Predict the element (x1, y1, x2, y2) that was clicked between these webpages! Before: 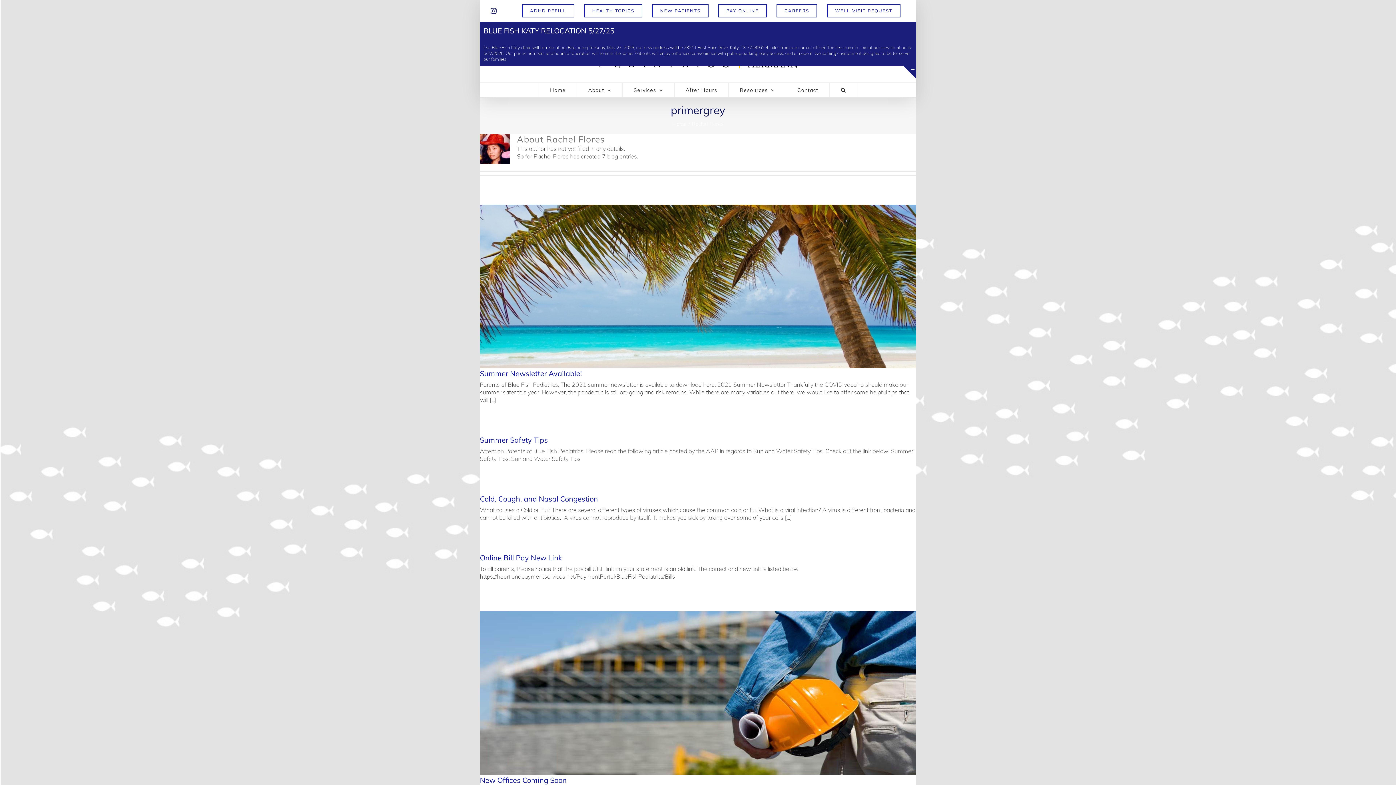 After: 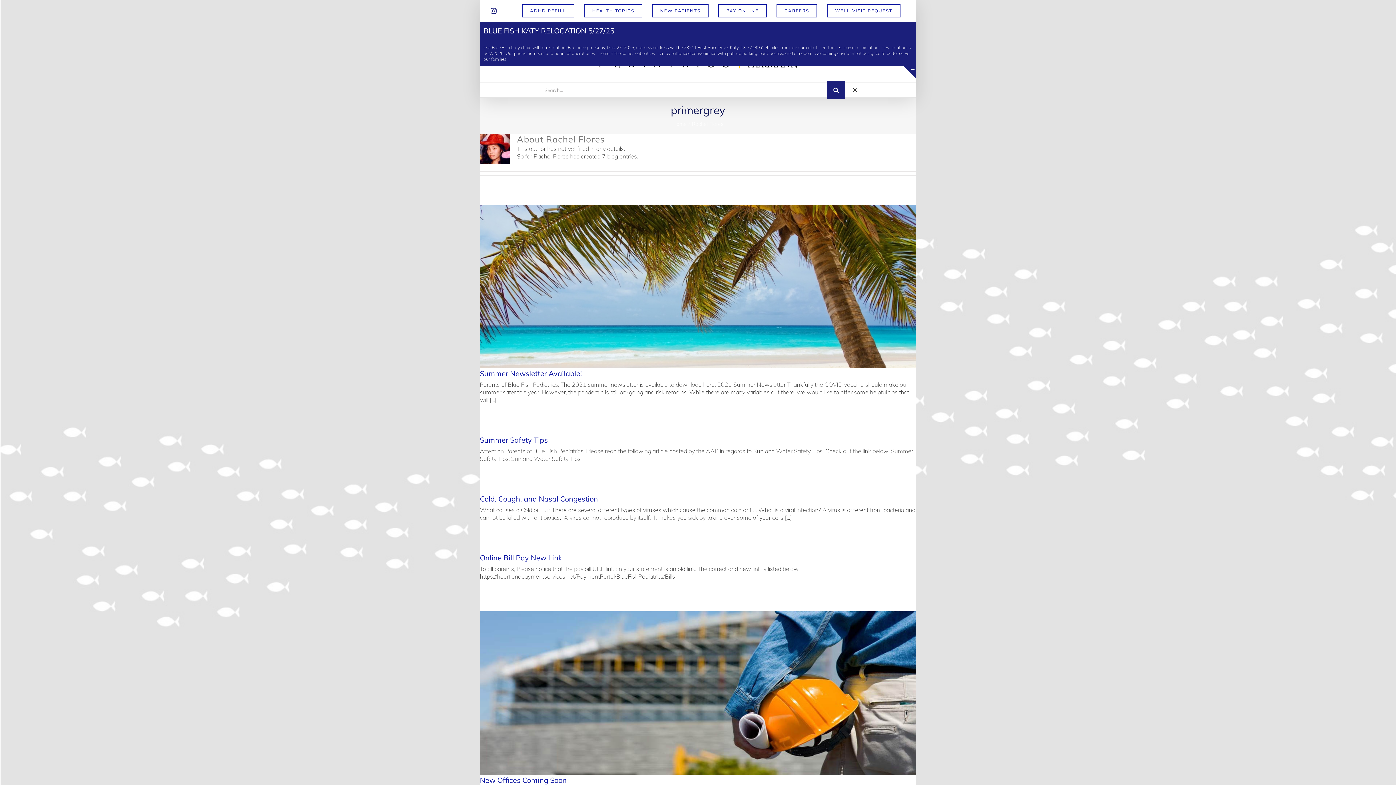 Action: bbox: (830, 82, 857, 97) label: Search